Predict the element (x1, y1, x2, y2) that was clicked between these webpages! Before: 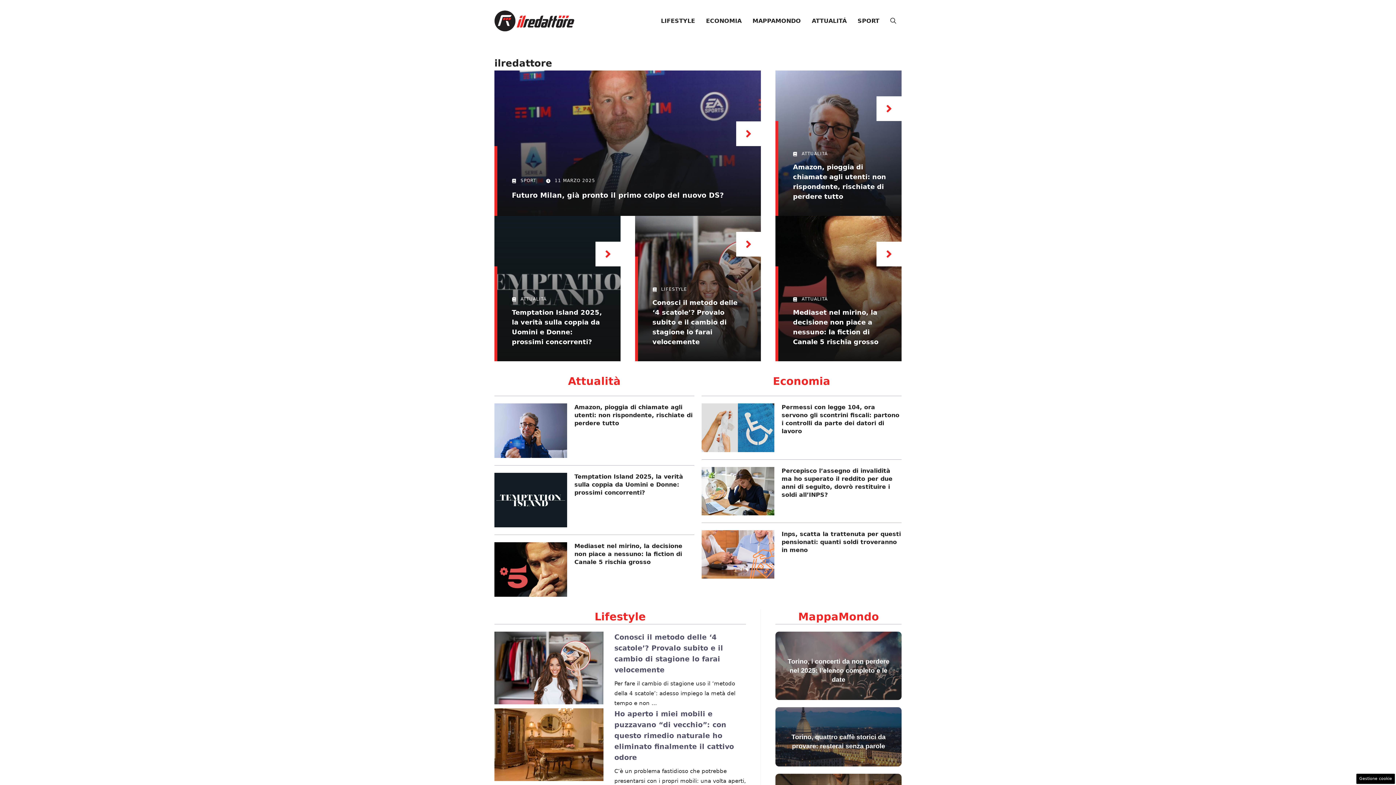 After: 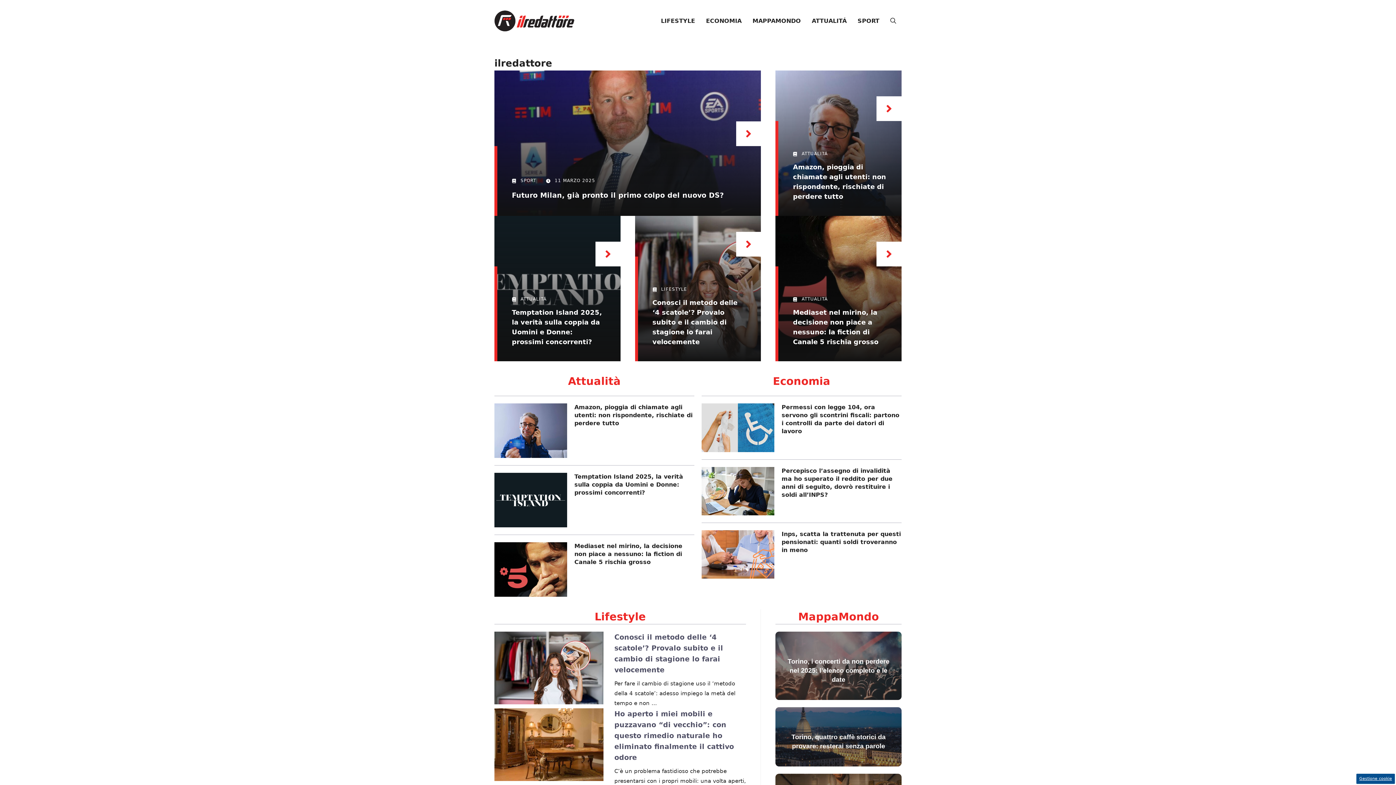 Action: bbox: (1356, 774, 1395, 784) label: Gestione cookie